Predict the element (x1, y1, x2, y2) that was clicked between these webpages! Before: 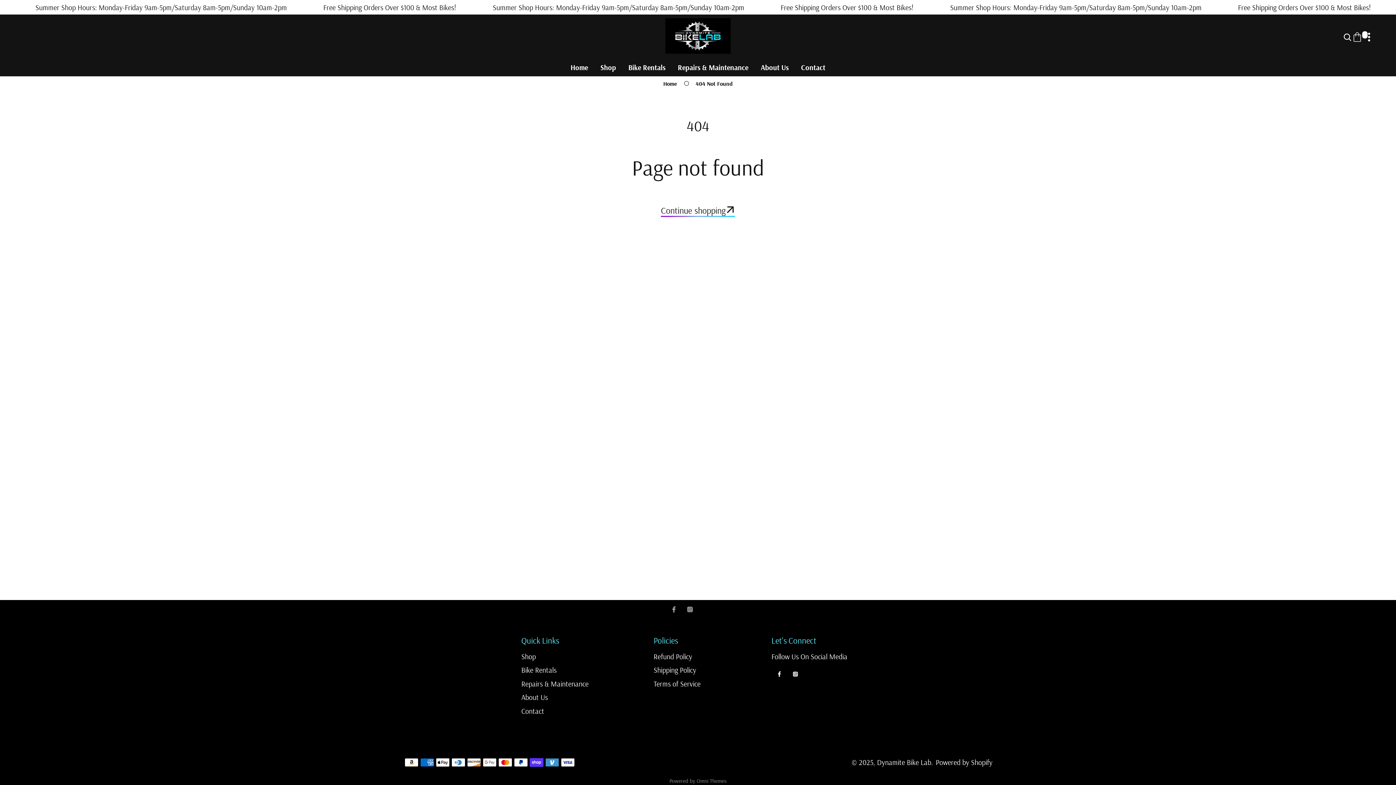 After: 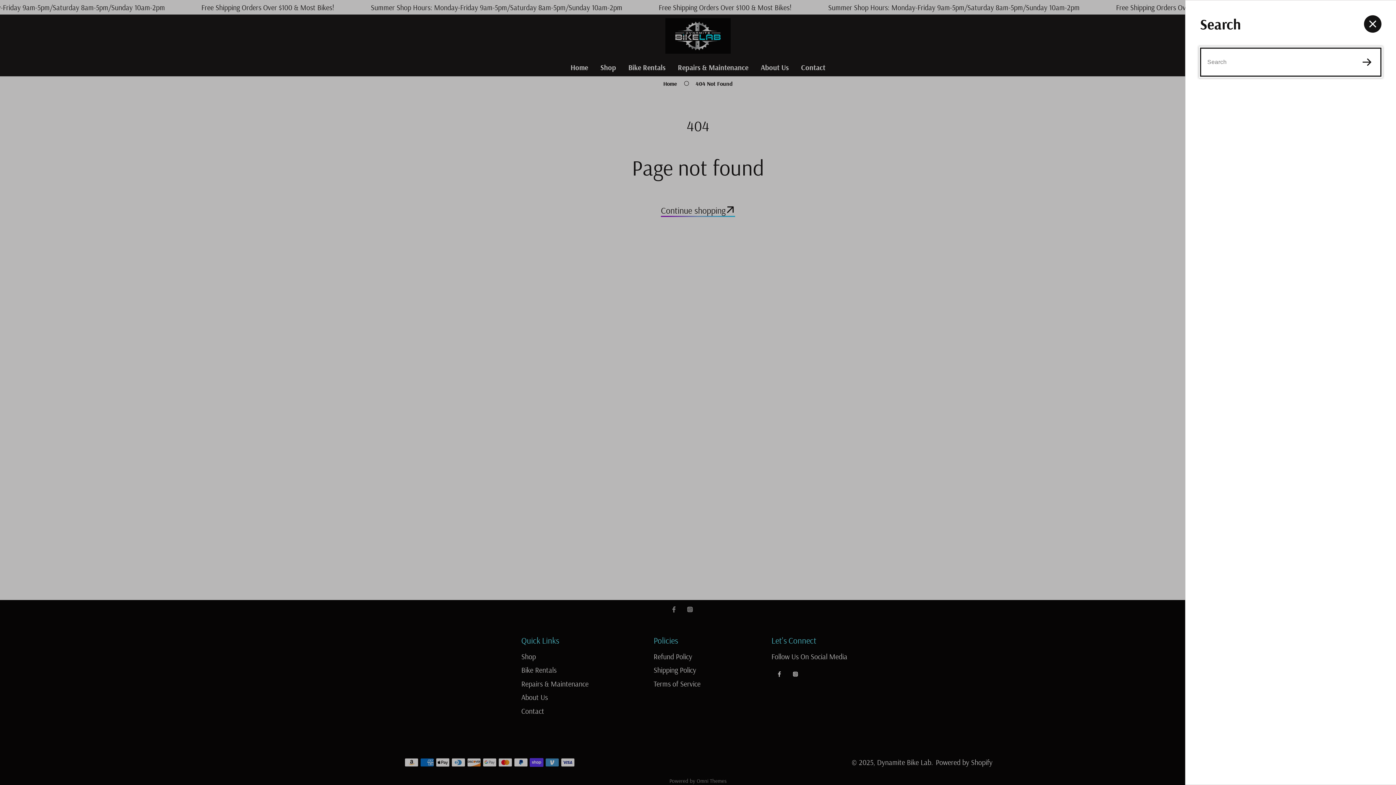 Action: label: Search bbox: (1342, 31, 1352, 42)